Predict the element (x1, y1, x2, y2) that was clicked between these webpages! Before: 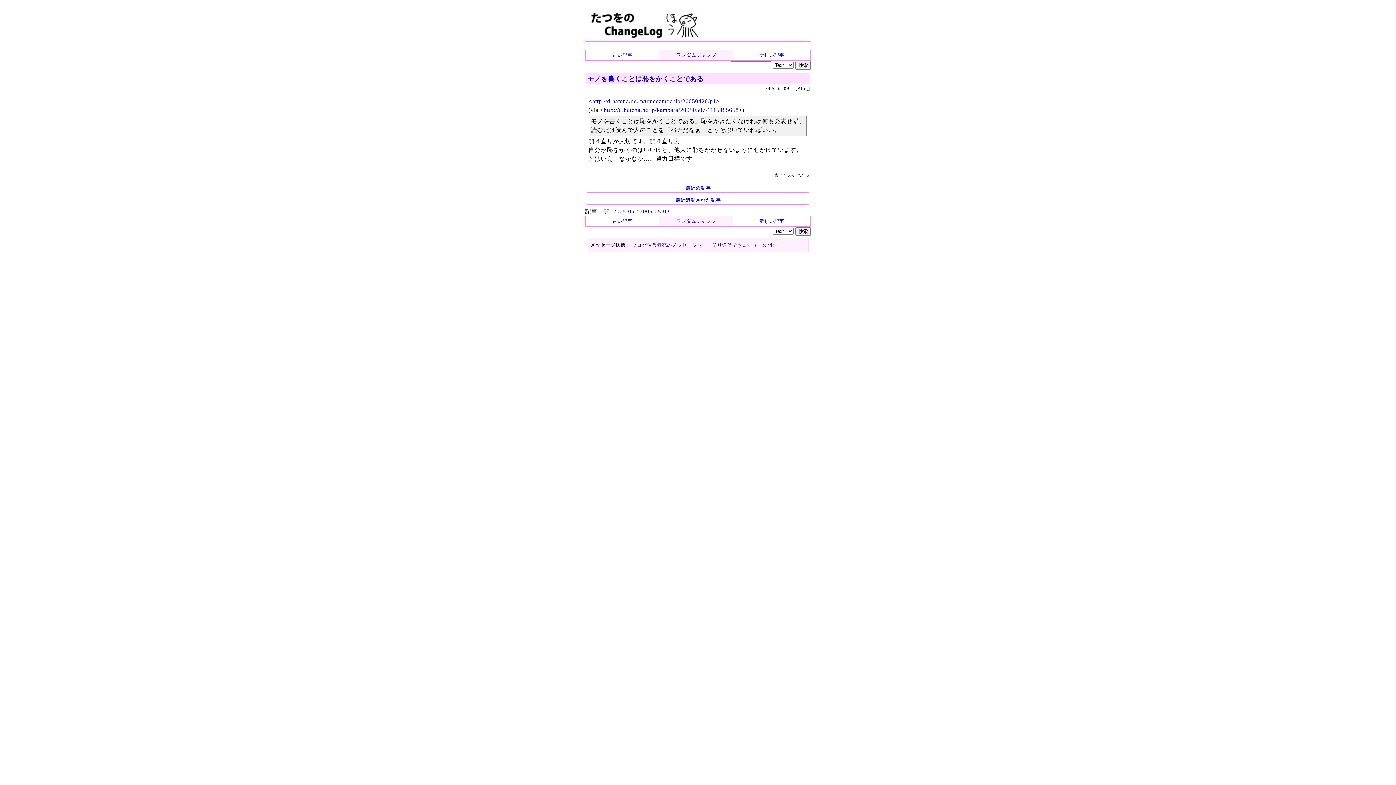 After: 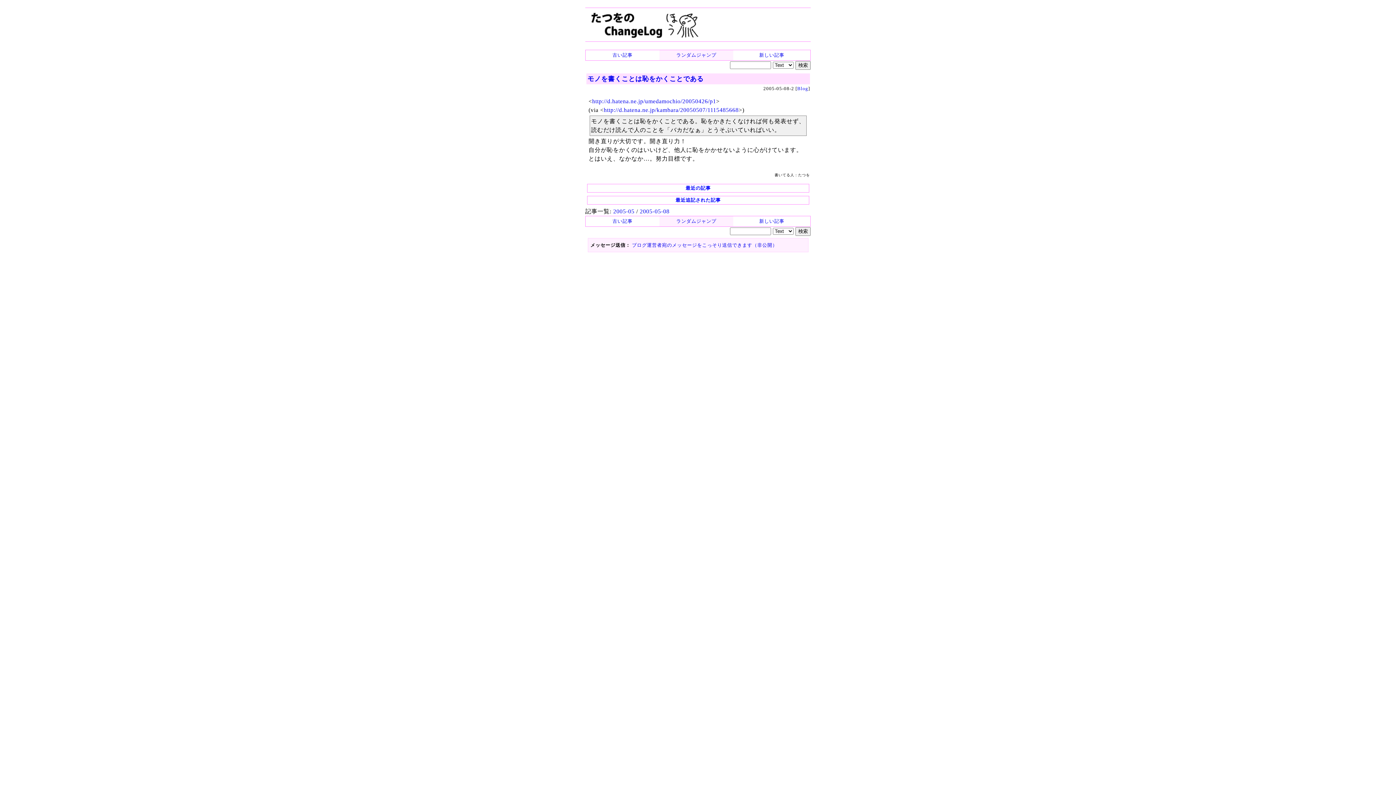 Action: label: ブログ運営者宛のメッセージをこっそり送信できます（非公開） bbox: (632, 242, 777, 247)